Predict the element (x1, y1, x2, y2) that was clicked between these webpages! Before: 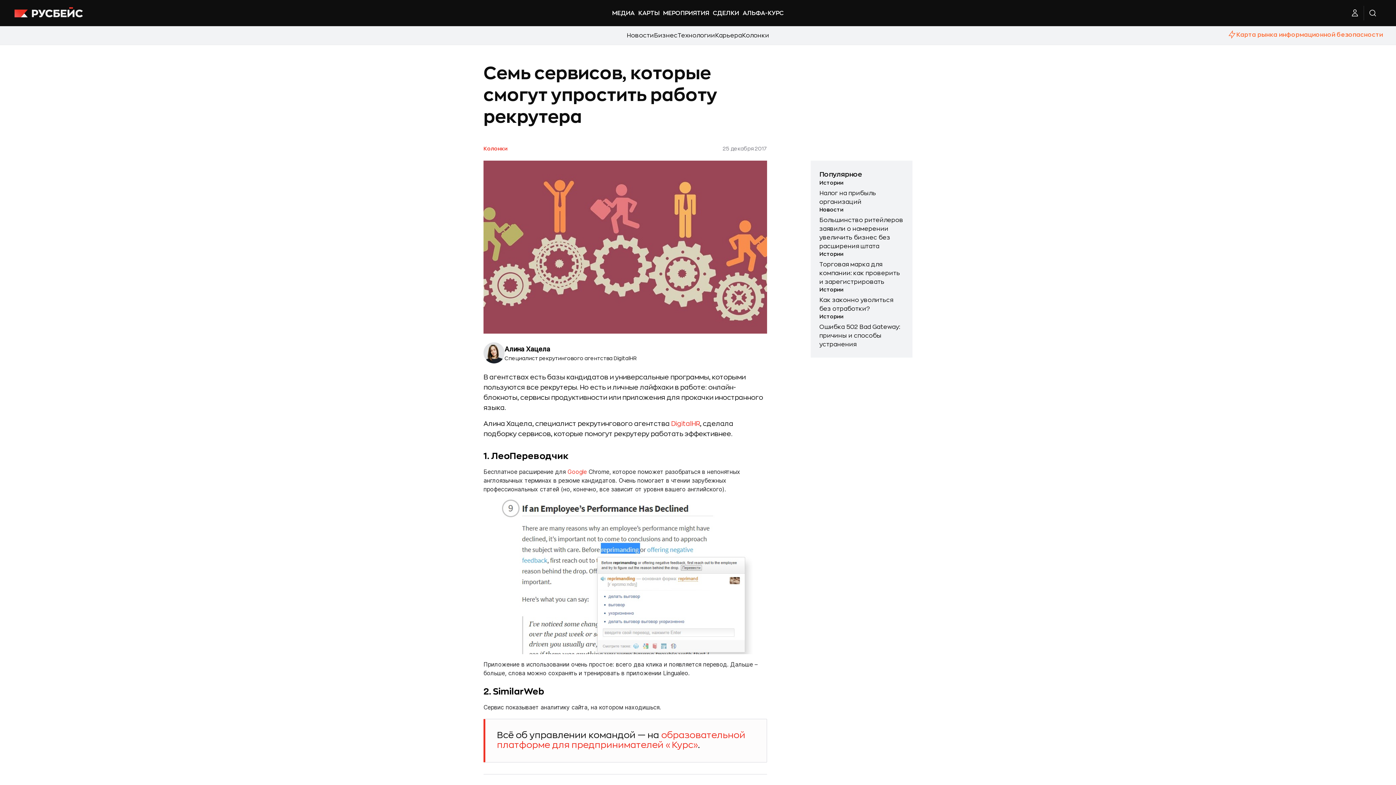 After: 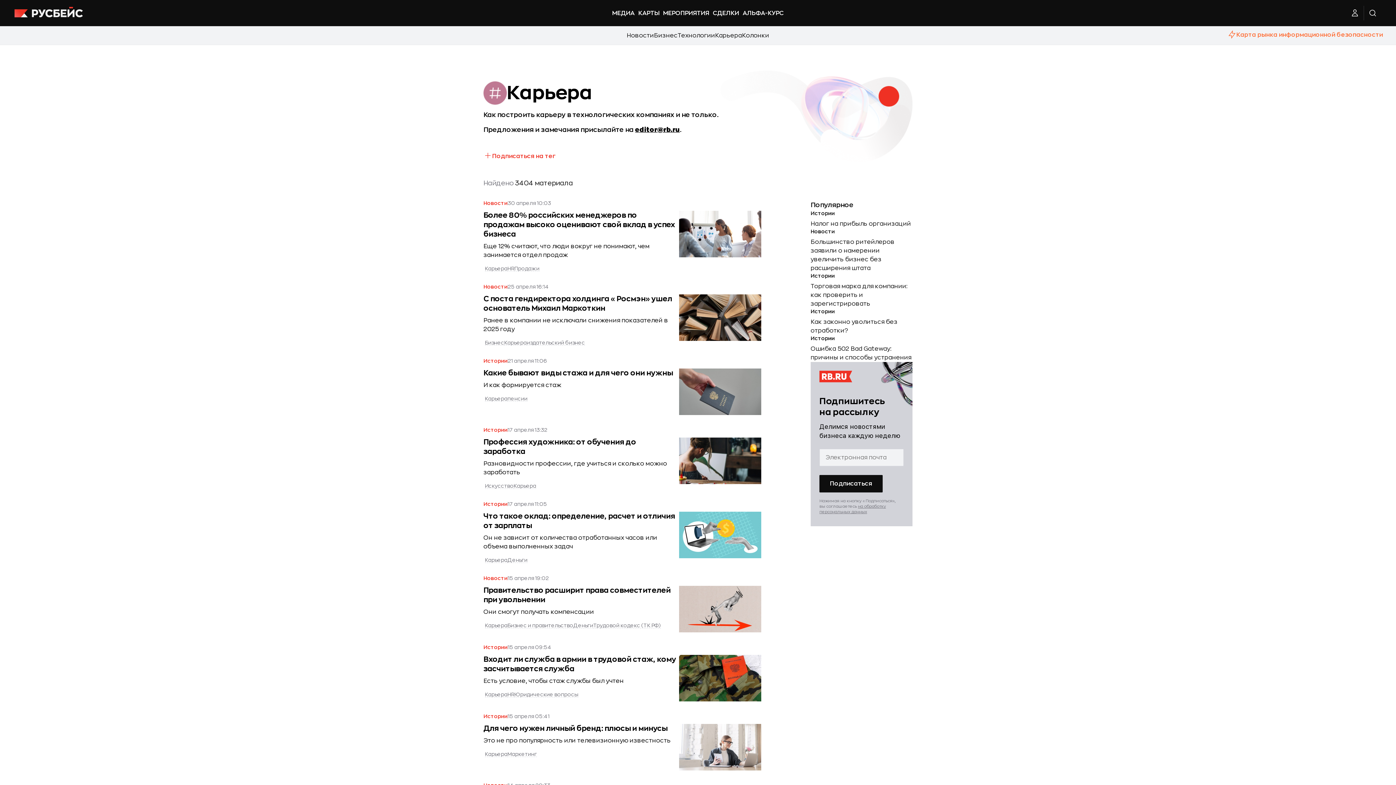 Action: bbox: (715, 31, 742, 40) label: Карьера